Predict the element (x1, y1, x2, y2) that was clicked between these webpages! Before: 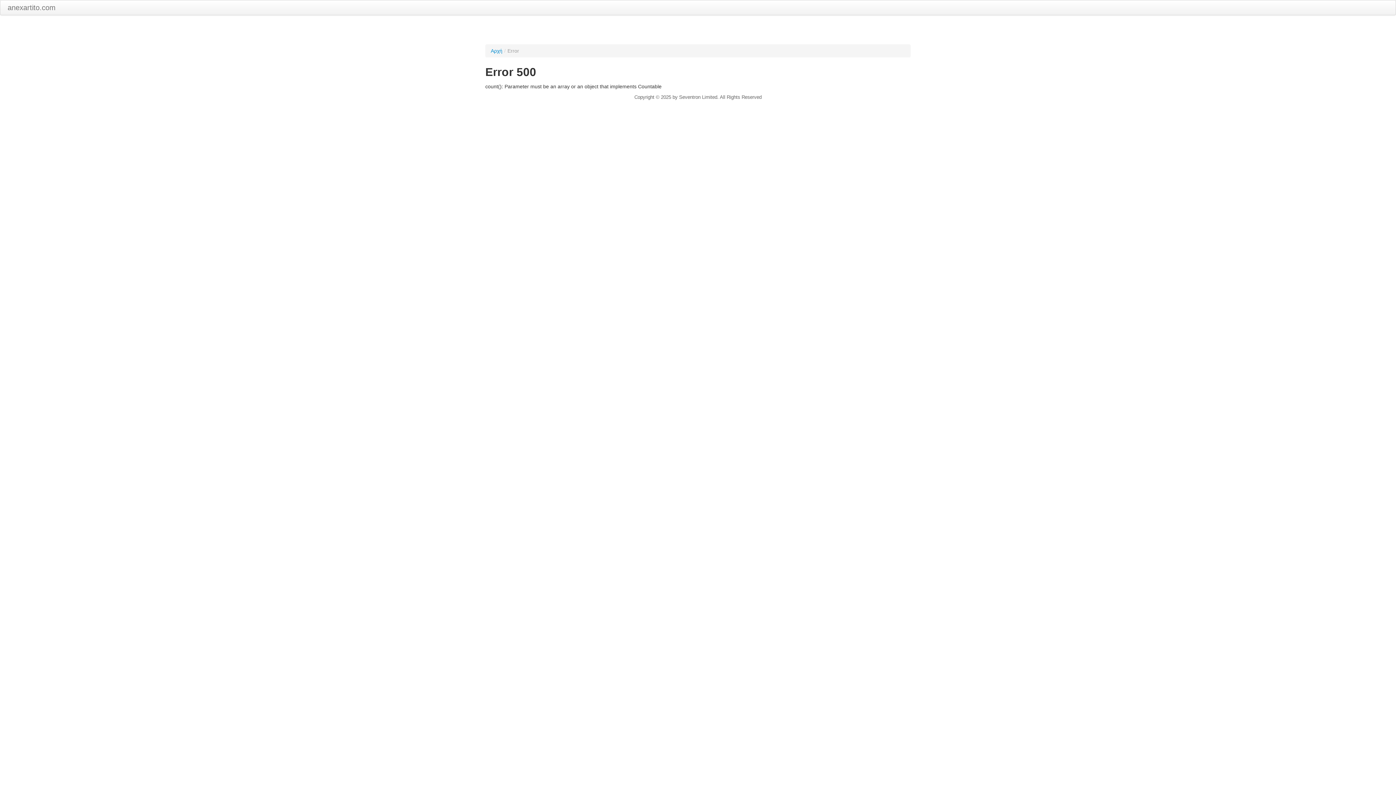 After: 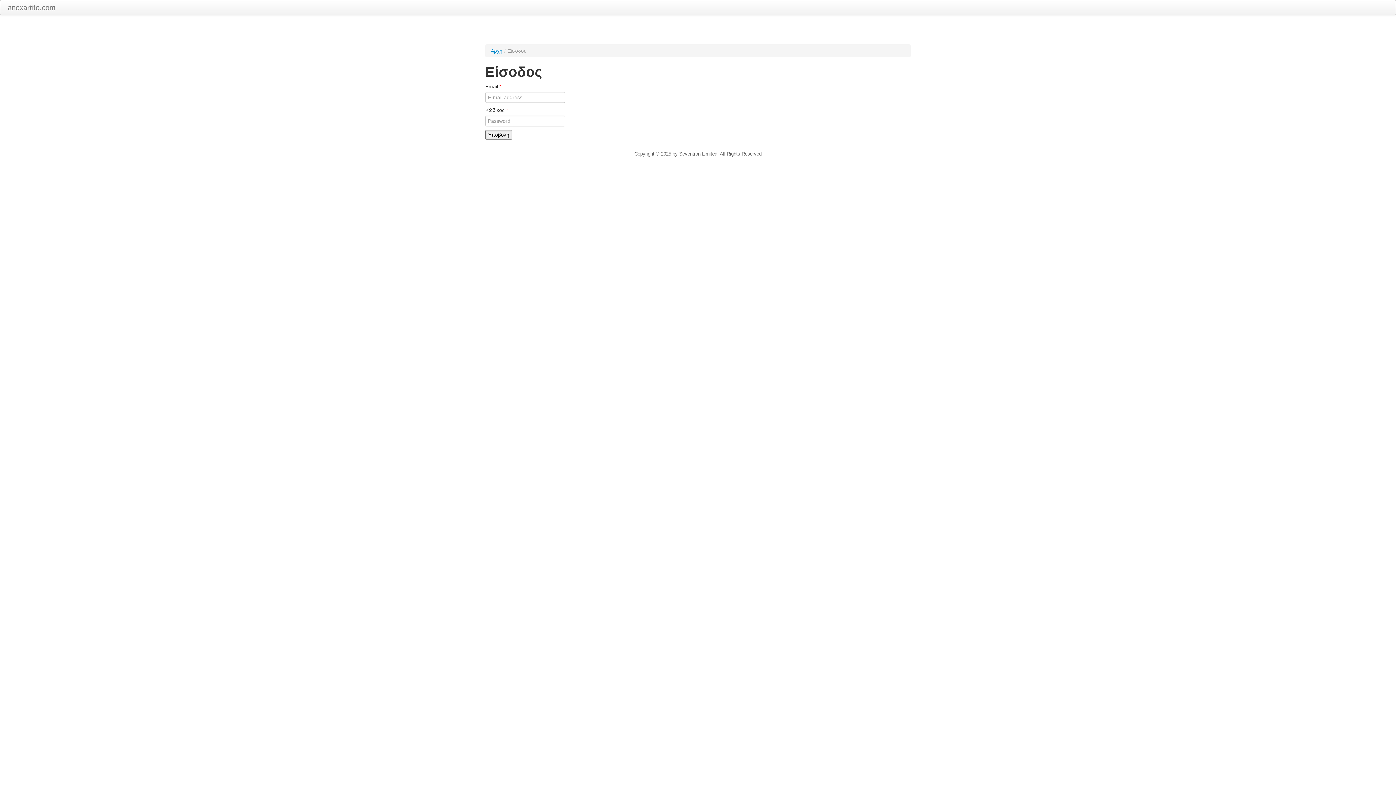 Action: label: anexartito.com bbox: (0, 0, 62, 14)